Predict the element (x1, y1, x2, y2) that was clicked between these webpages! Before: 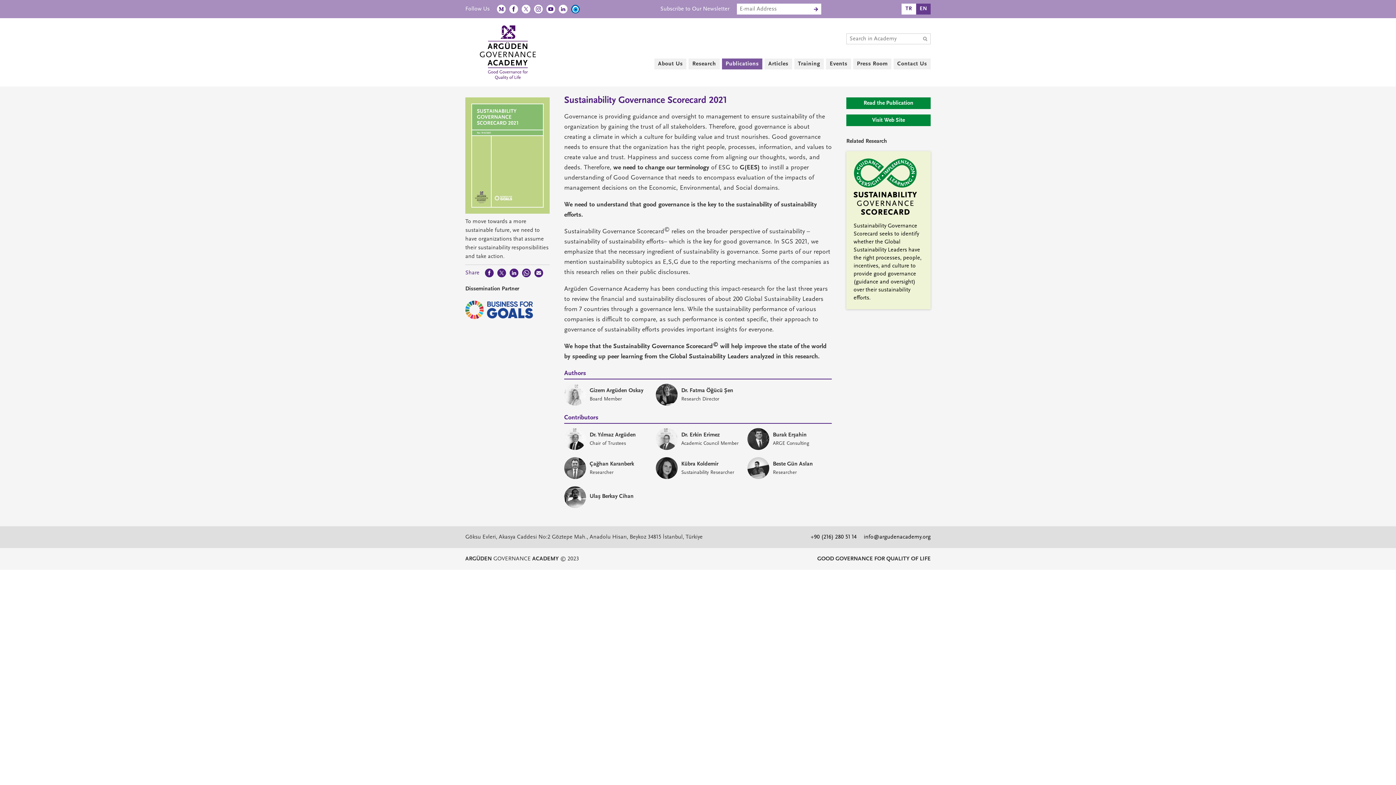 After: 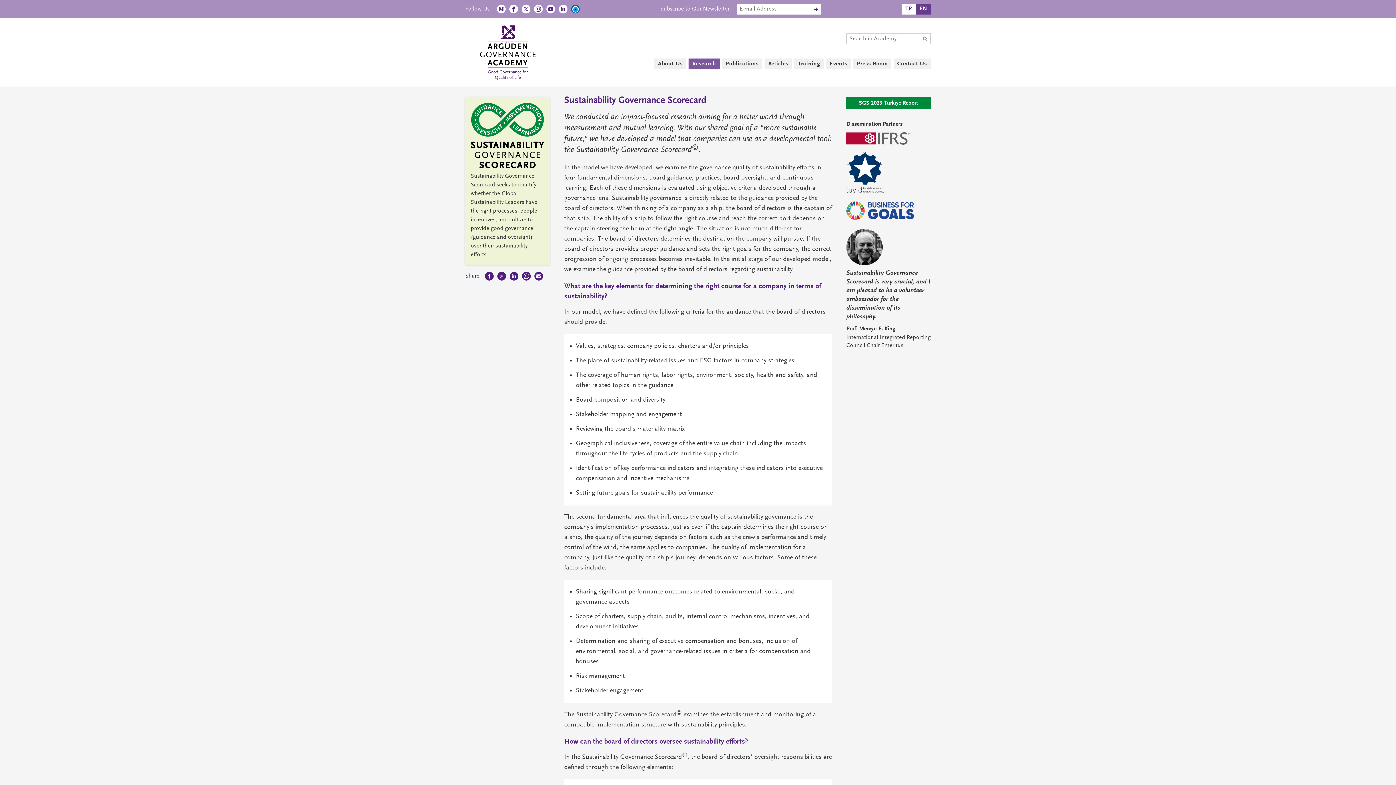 Action: bbox: (846, 151, 930, 309) label: Sustainability Governance Scorecard seeks to identify whether the Global Sustainability Leaders have the right processes, people, incentives, and culture to provide good governance (guidance and oversight) over their sustainability efforts.